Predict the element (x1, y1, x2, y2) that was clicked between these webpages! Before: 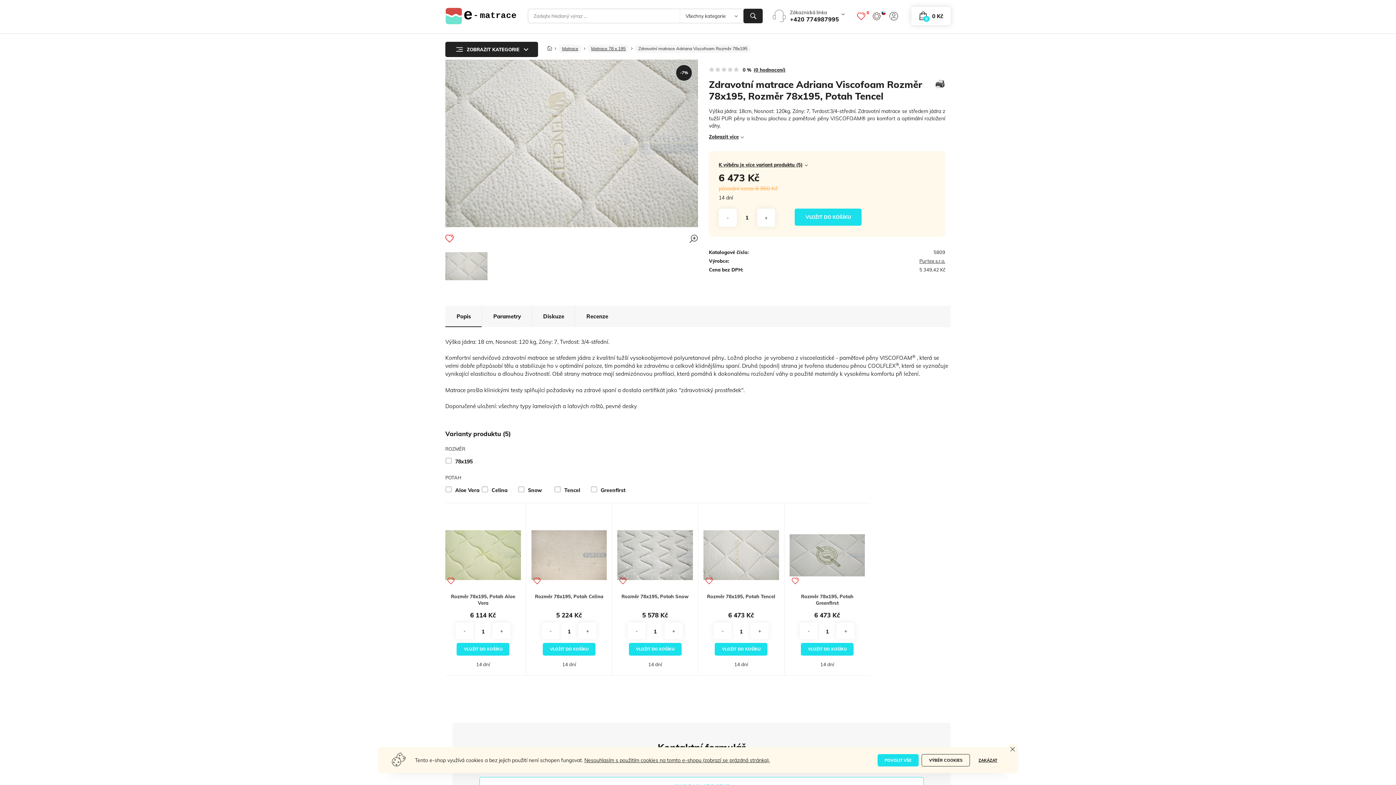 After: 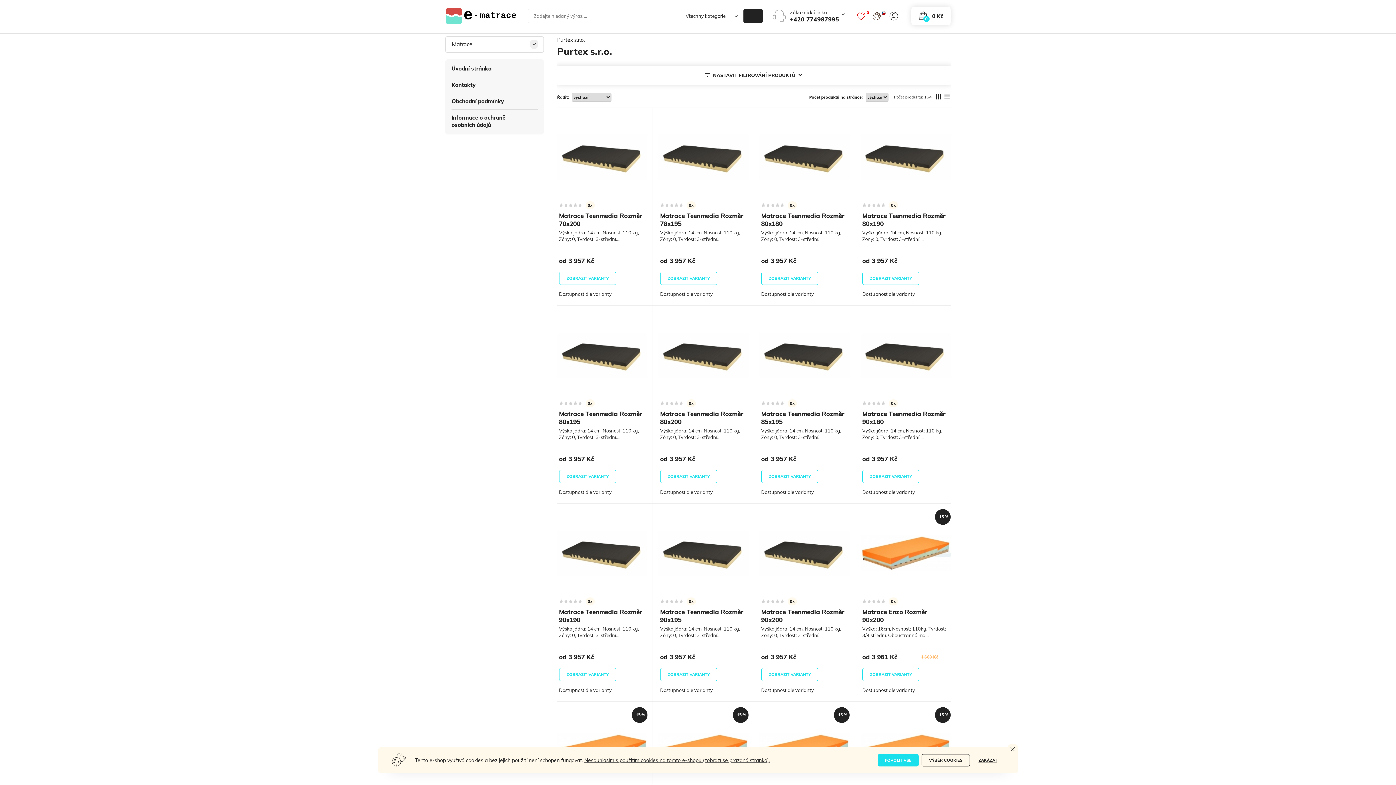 Action: label: Purtex s.r.o. bbox: (919, 258, 945, 264)